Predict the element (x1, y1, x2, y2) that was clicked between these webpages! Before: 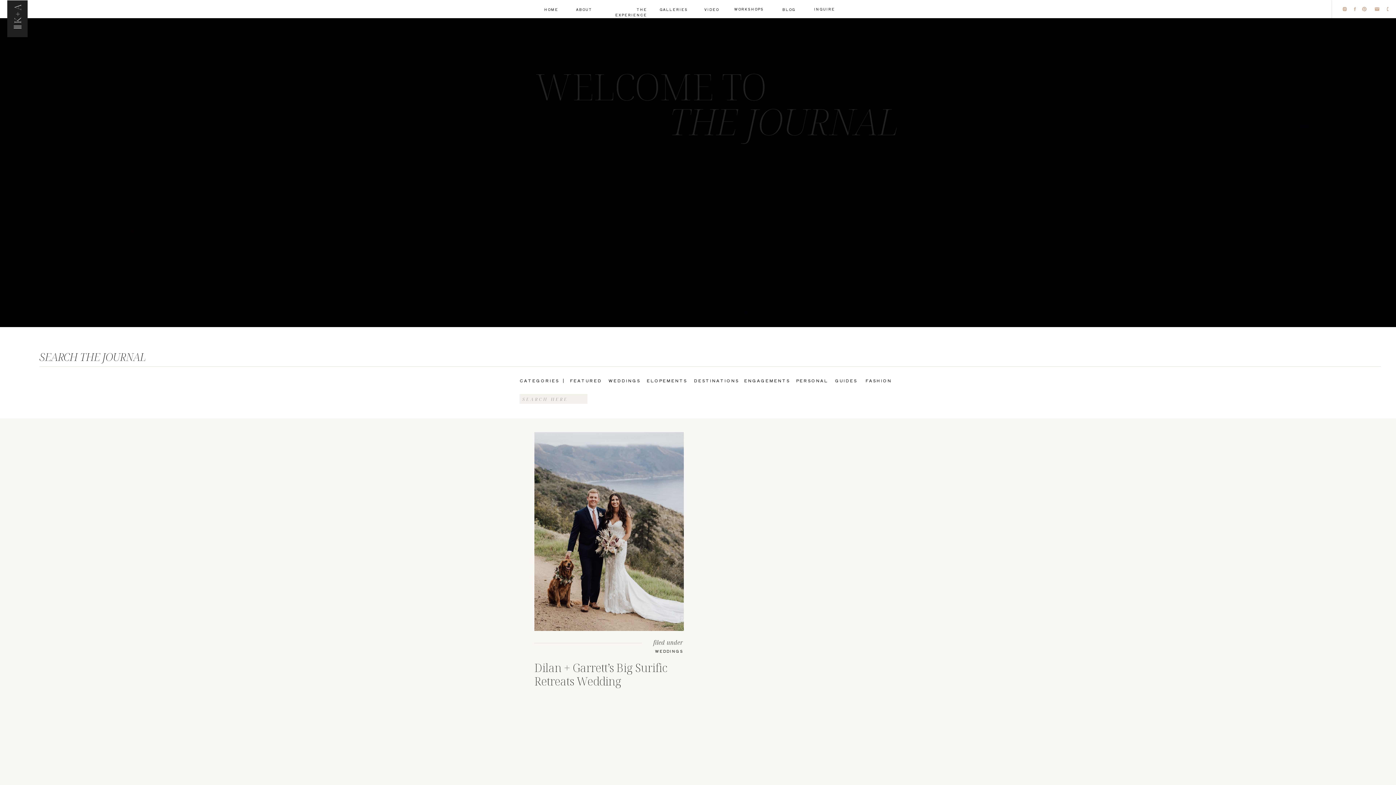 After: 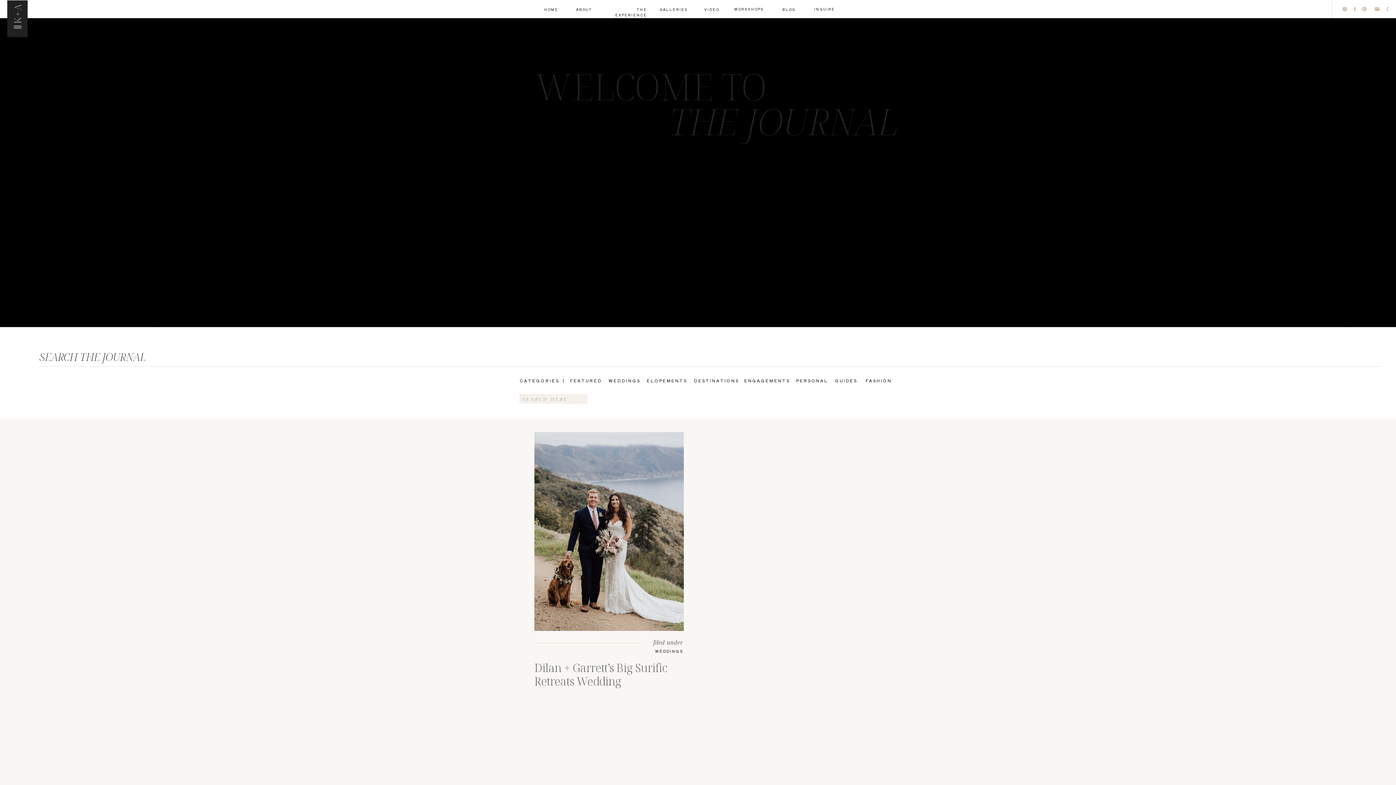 Action: bbox: (1385, 6, 1390, 11)